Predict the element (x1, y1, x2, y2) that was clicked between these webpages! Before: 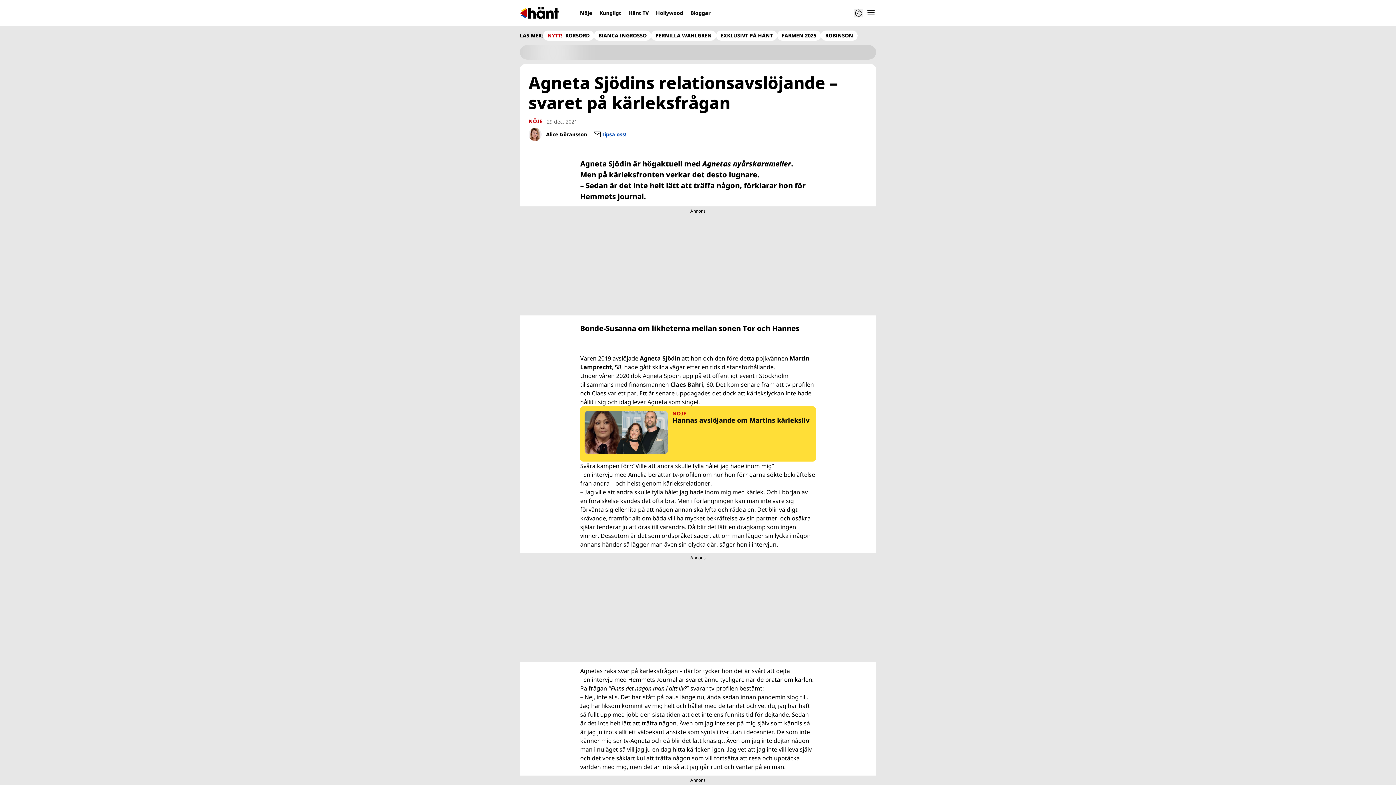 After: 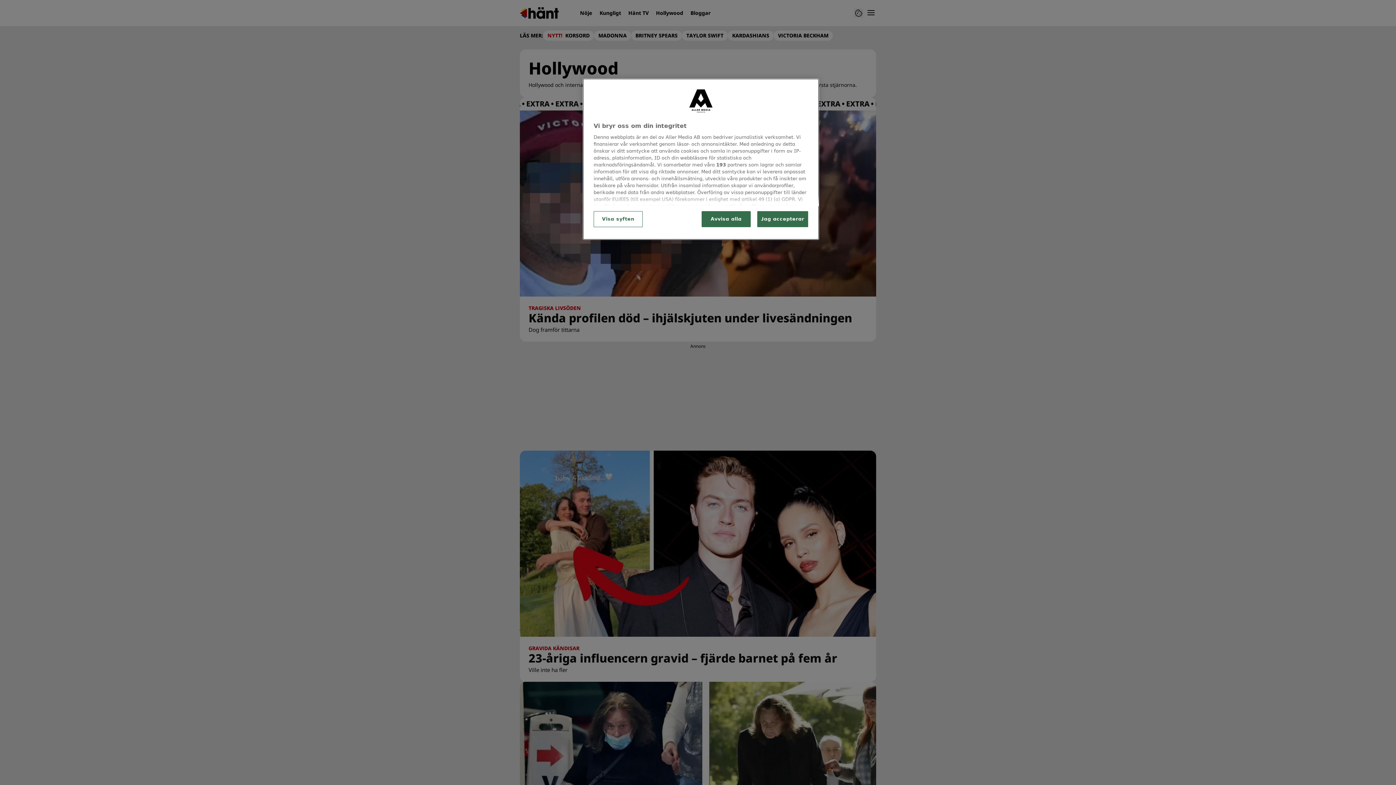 Action: bbox: (652, 6, 687, 19) label: Hollywood